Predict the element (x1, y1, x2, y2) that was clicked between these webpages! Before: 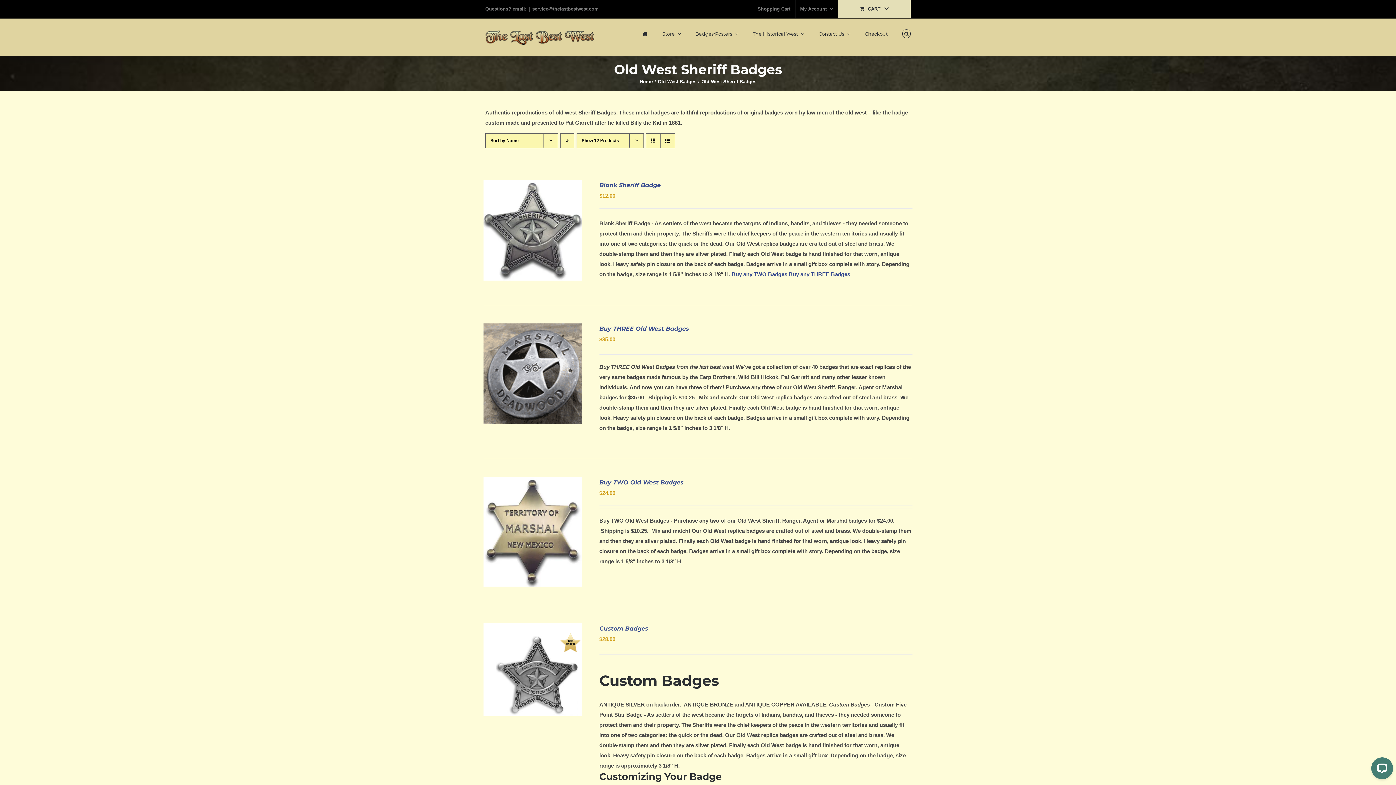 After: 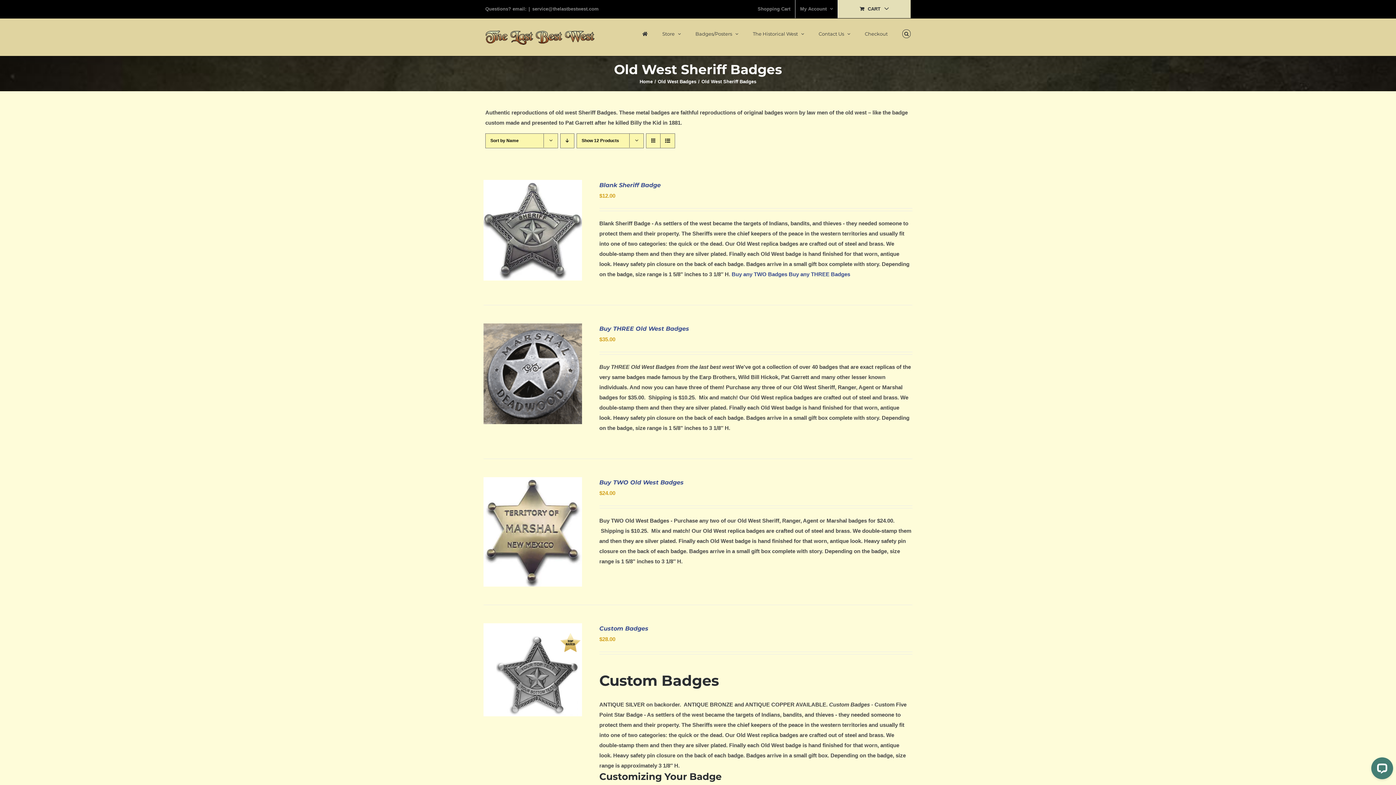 Action: bbox: (532, 6, 598, 11) label: service@thelastbestwest.com